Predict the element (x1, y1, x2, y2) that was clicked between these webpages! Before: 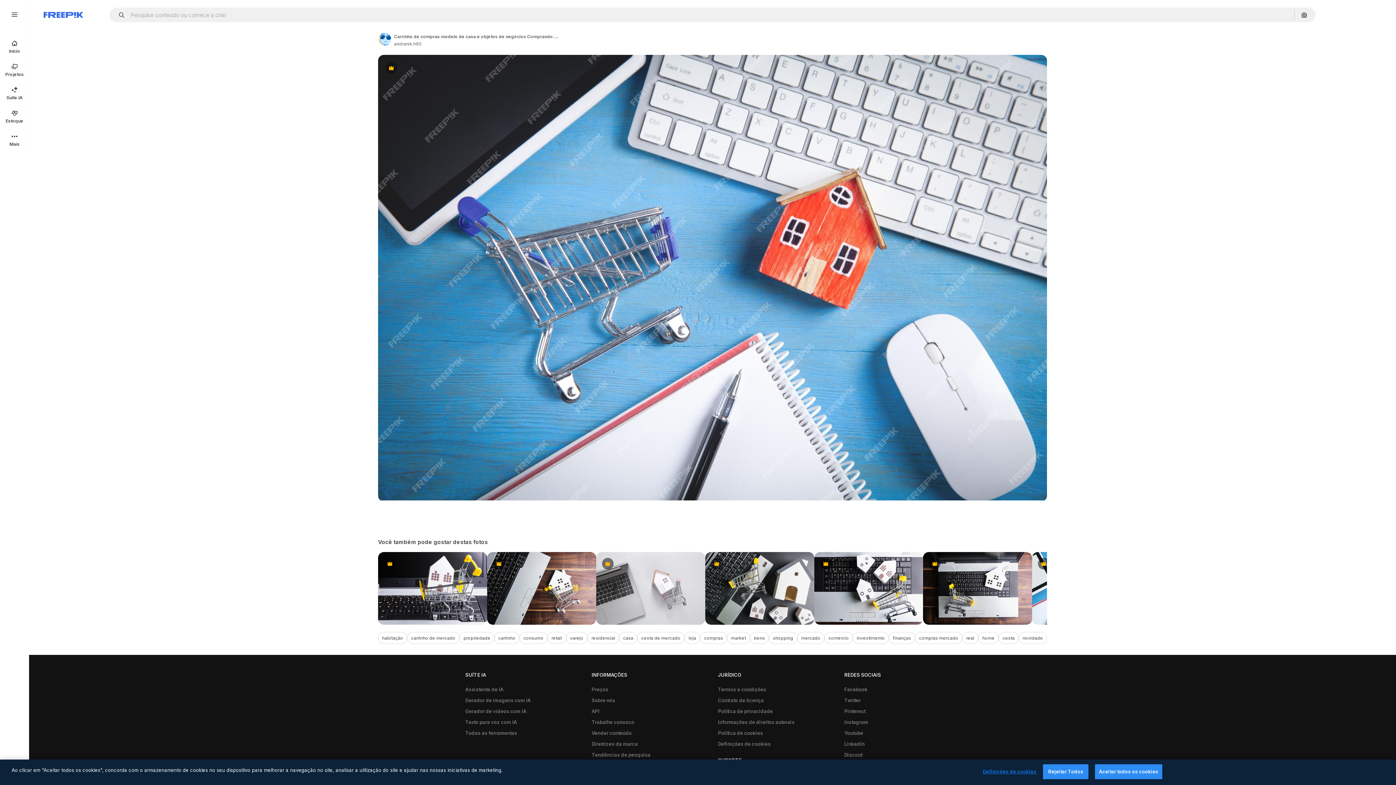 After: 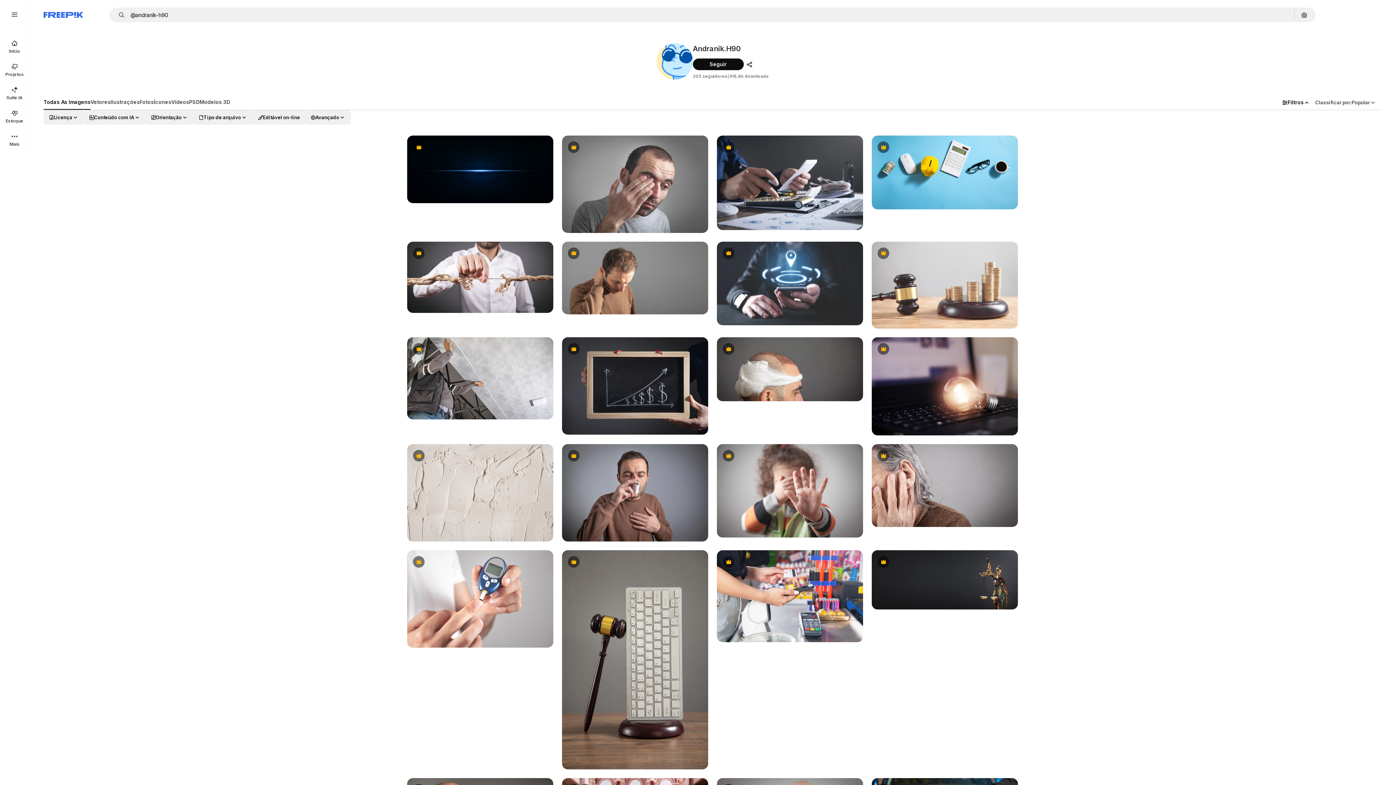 Action: bbox: (378, 32, 391, 45) label: Link to the author's page